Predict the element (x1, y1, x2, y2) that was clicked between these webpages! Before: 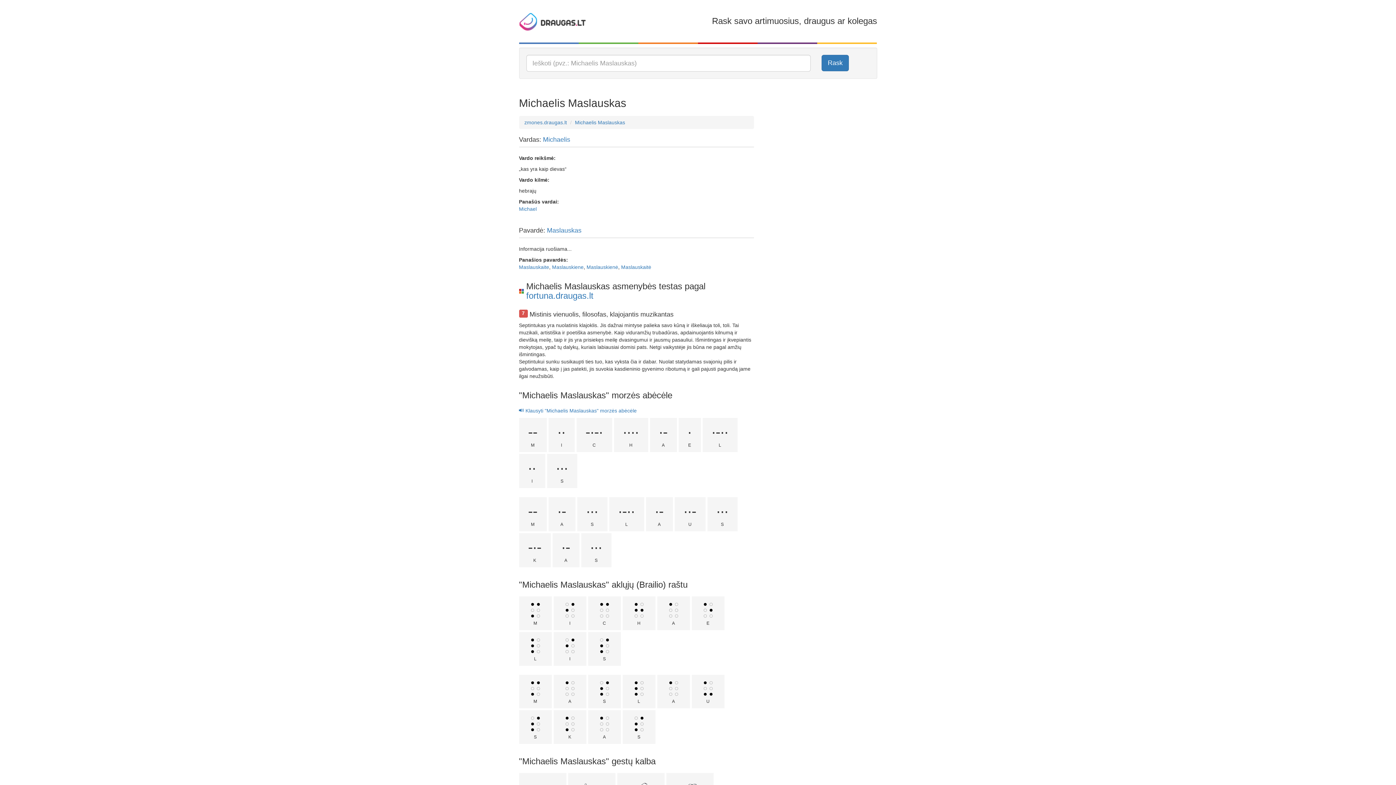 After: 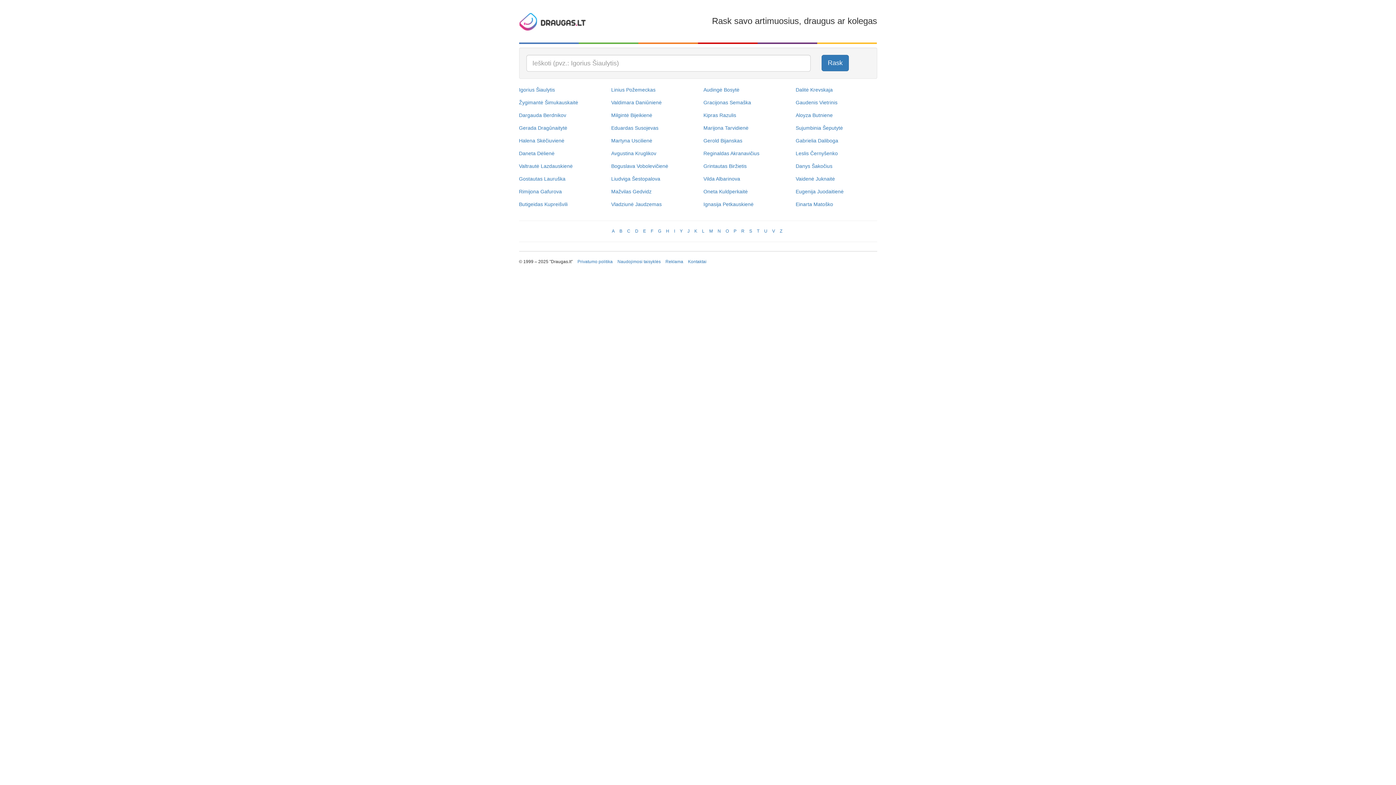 Action: bbox: (519, 18, 586, 24)